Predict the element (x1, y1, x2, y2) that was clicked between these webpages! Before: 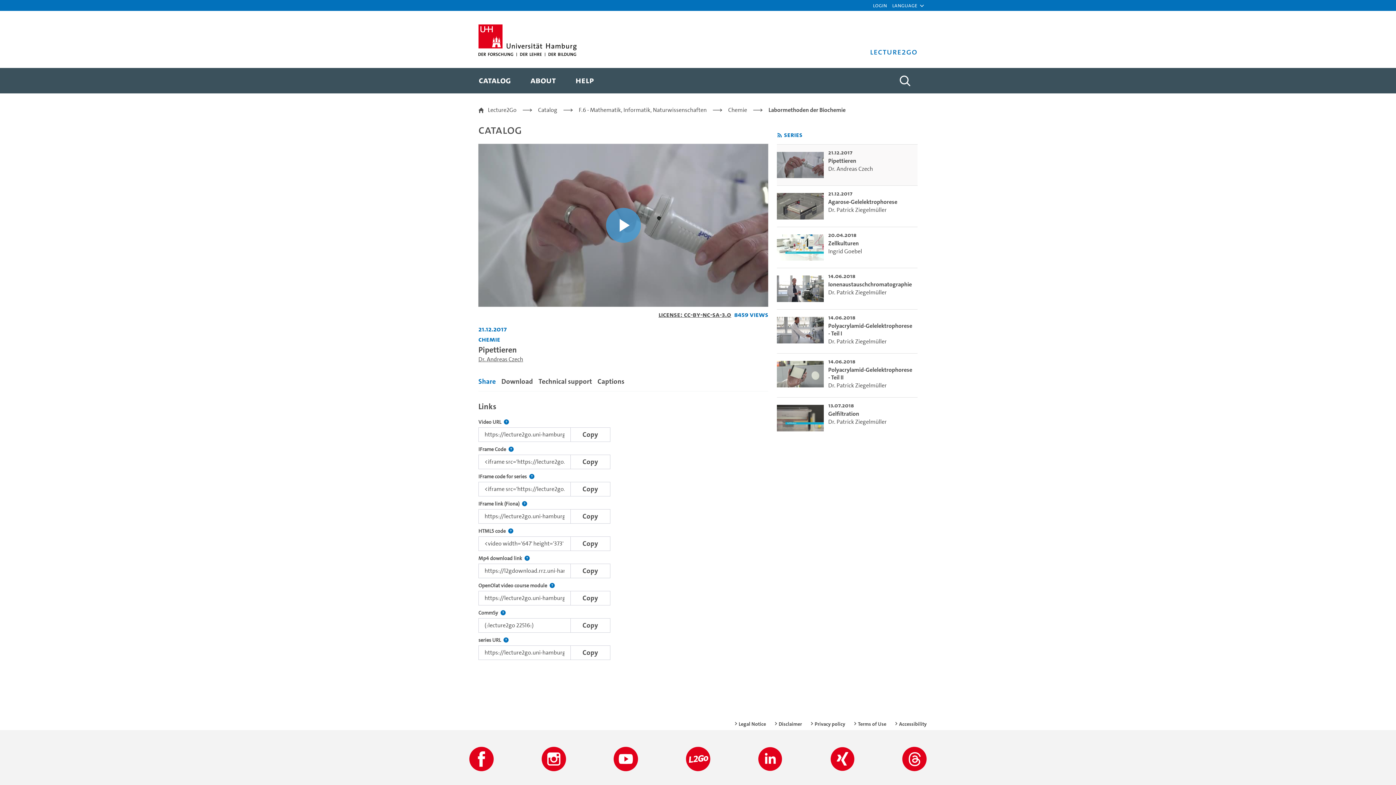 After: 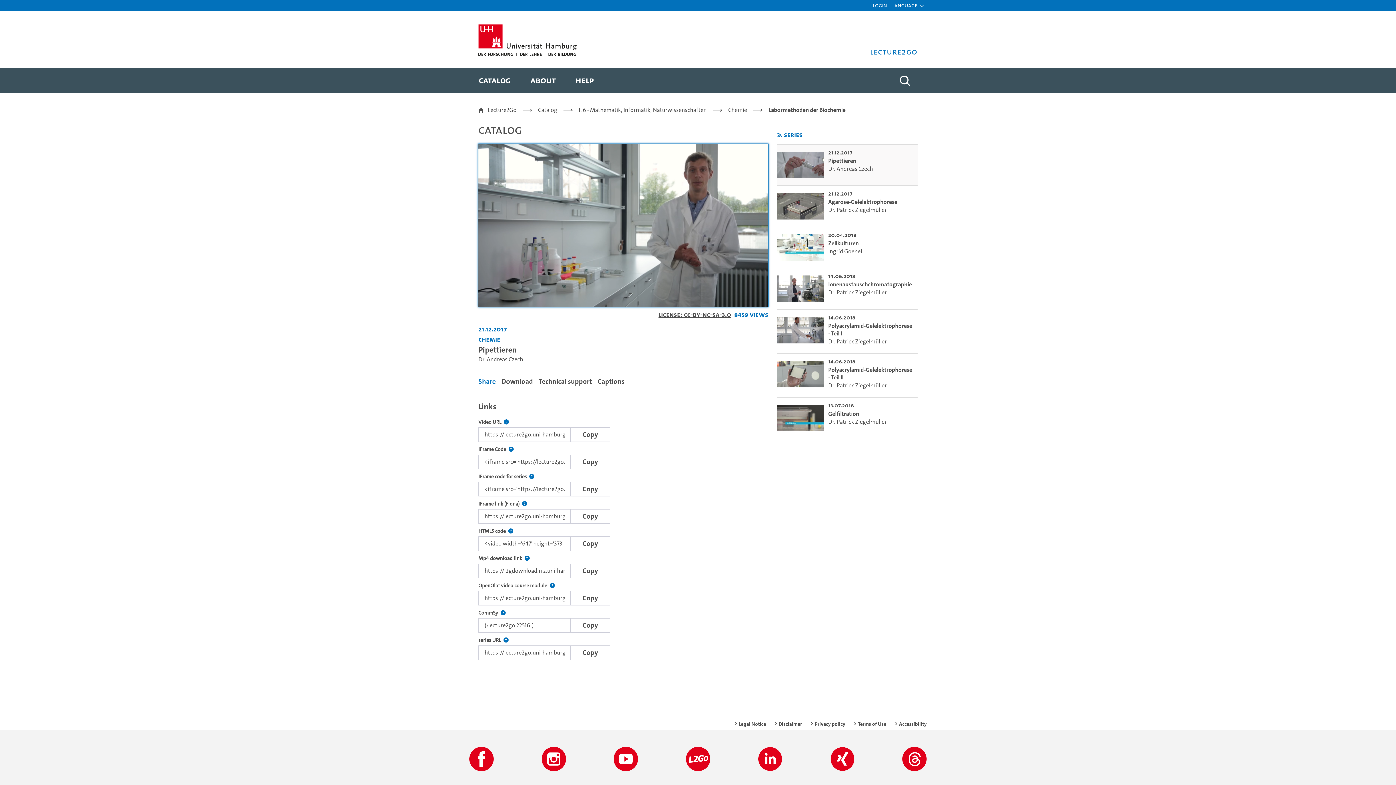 Action: bbox: (606, 208, 640, 242) label: Play Video